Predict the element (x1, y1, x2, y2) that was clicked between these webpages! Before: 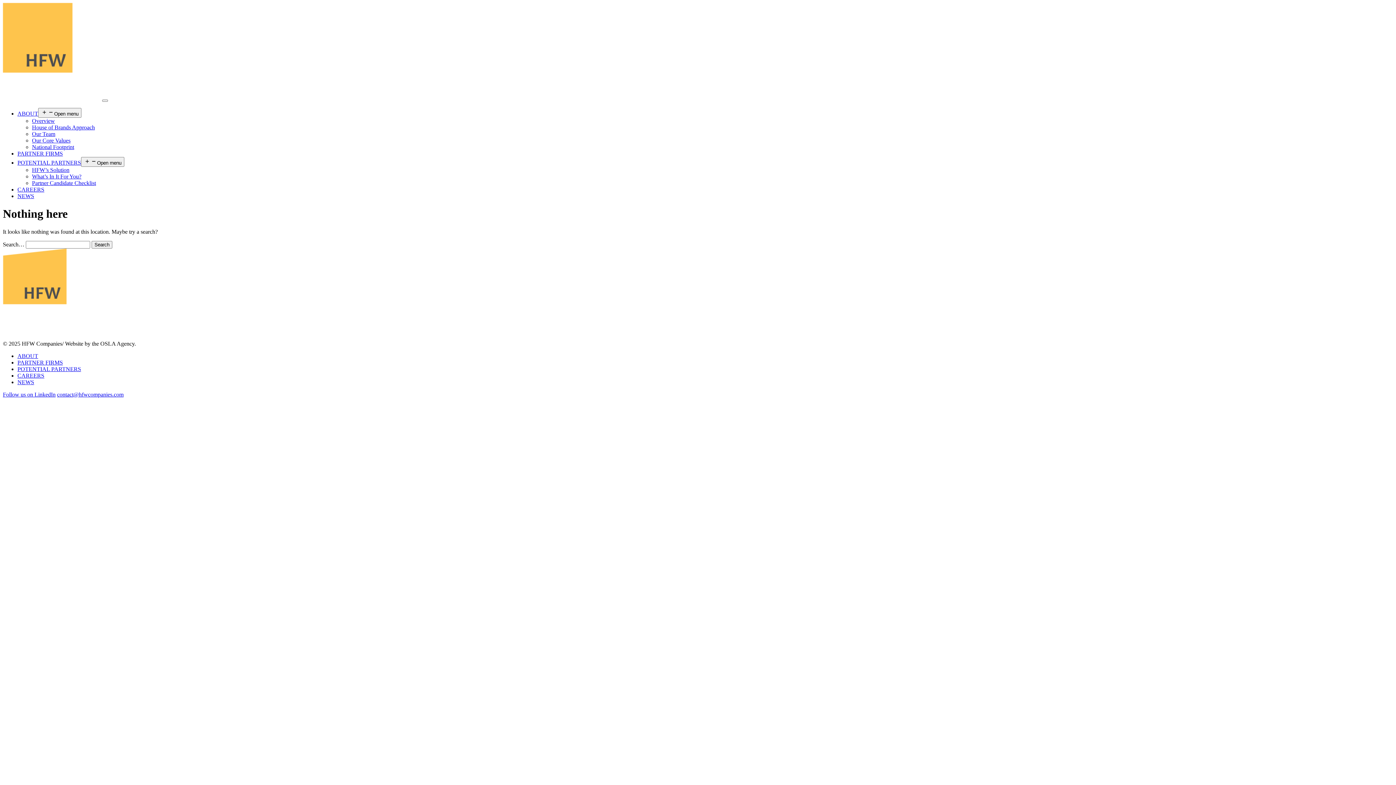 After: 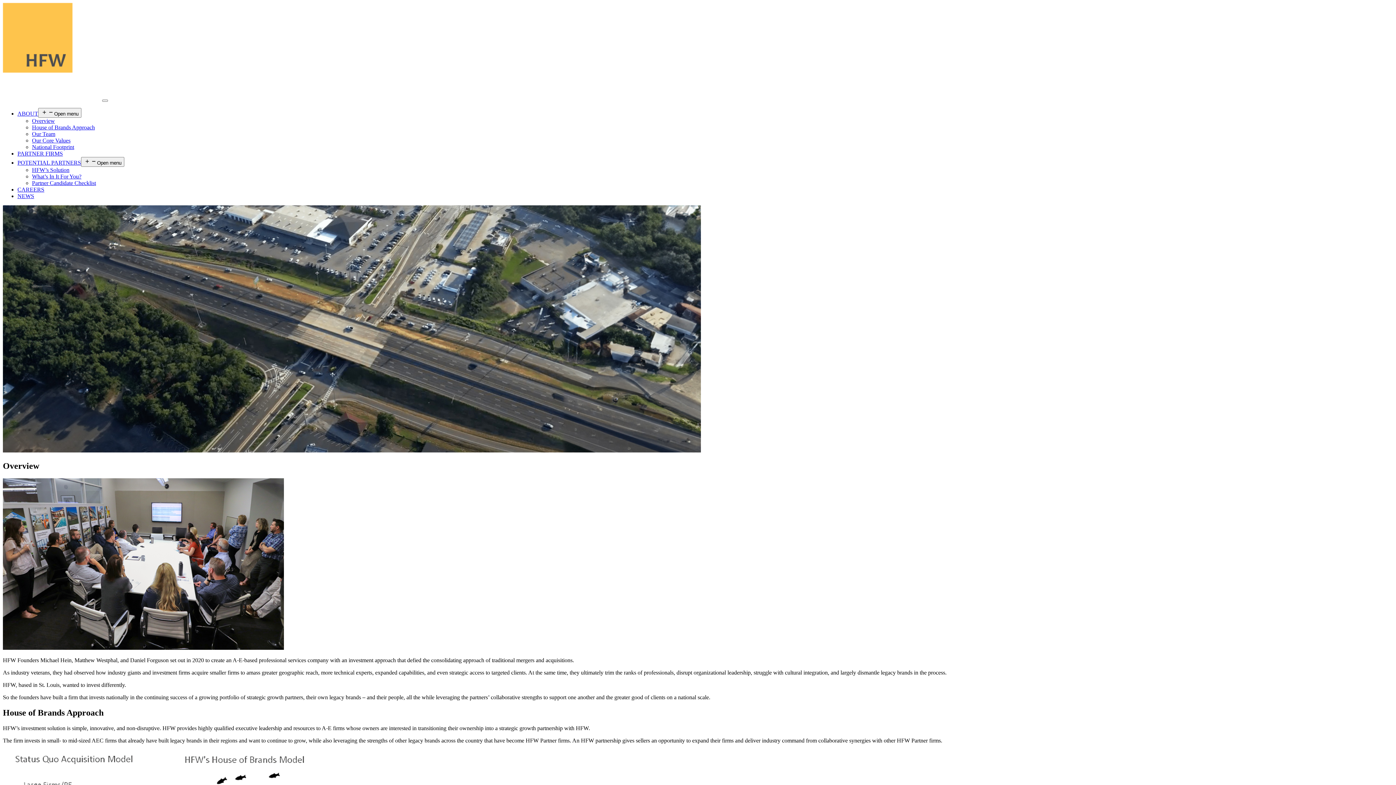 Action: label: ABOUT bbox: (17, 110, 38, 116)